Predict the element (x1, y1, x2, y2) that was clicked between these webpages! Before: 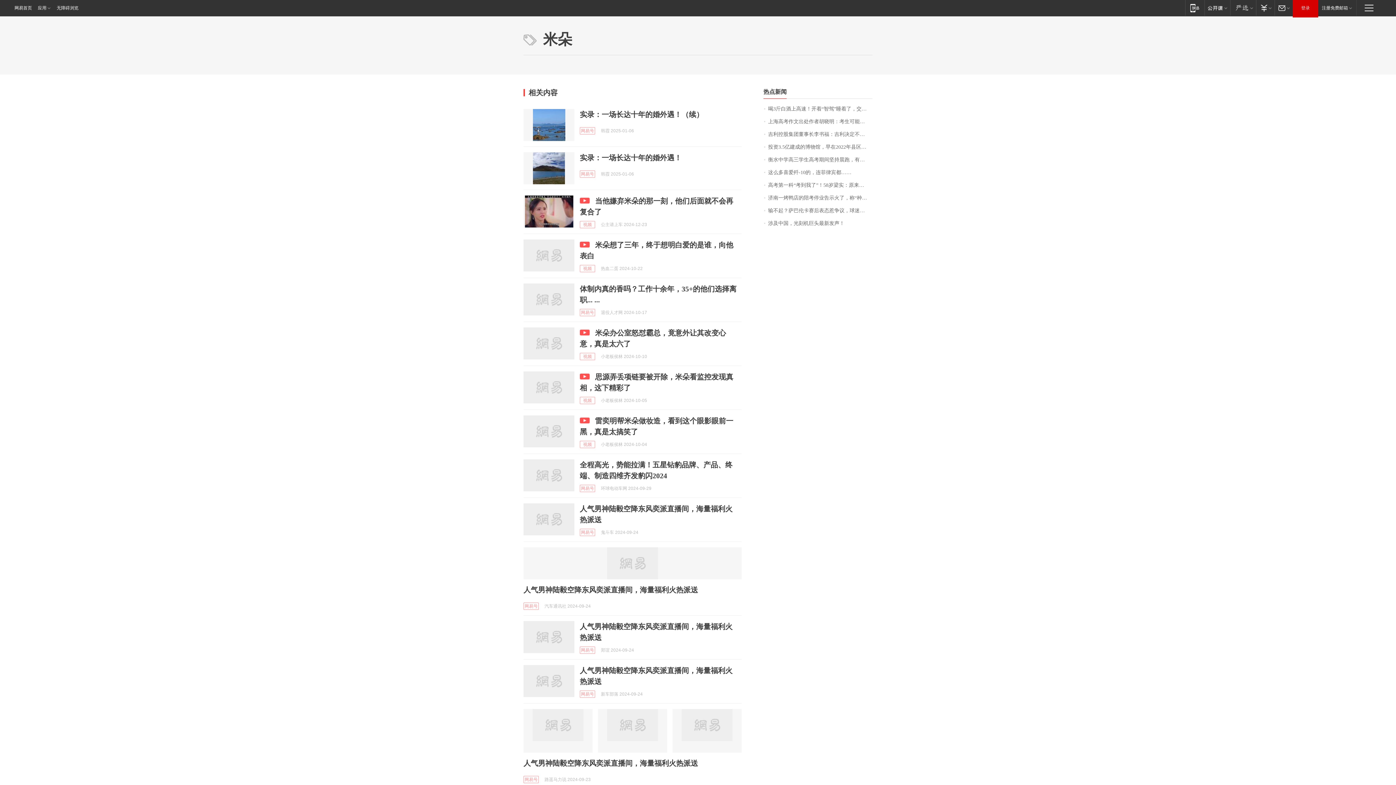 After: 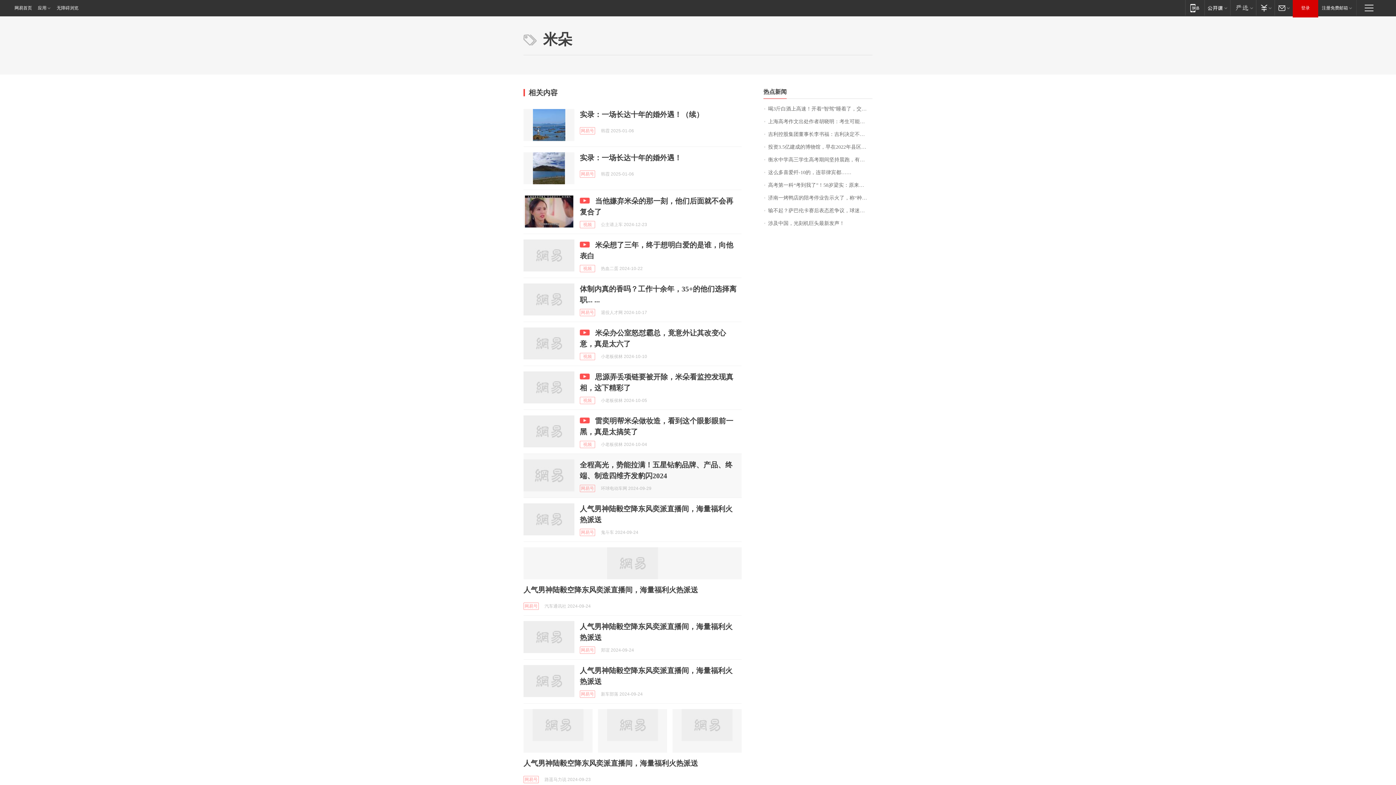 Action: bbox: (523, 459, 574, 491)